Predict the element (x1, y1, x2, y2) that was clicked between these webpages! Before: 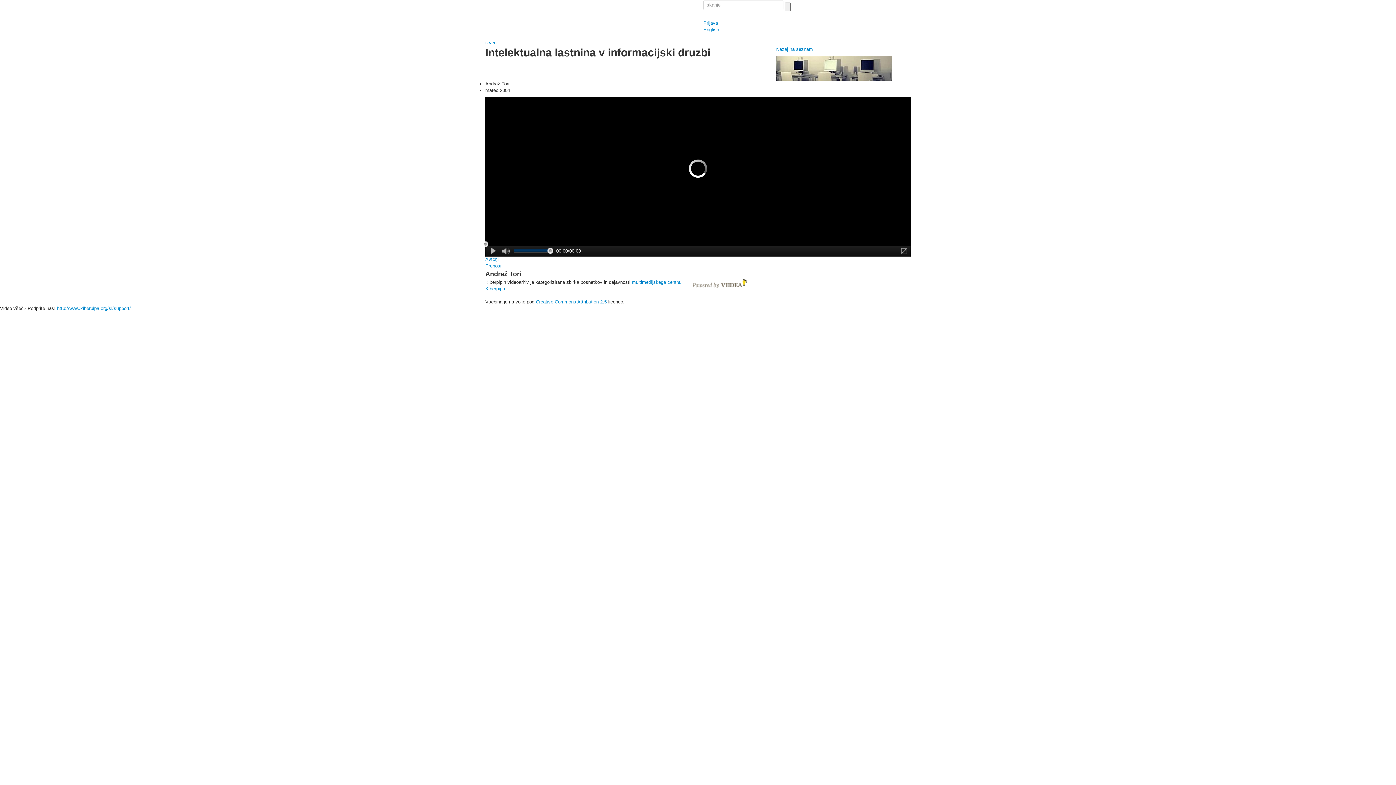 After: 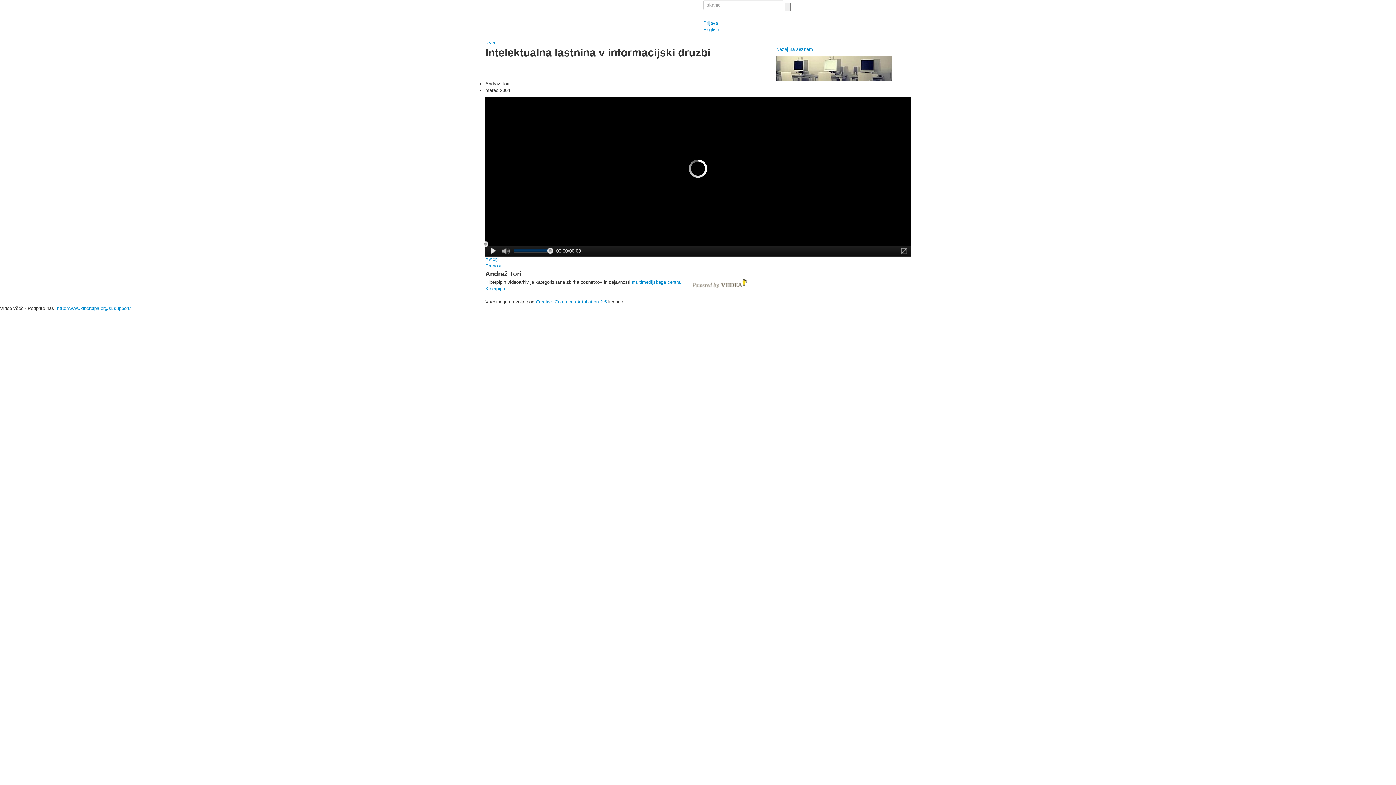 Action: bbox: (486, 245, 501, 257)